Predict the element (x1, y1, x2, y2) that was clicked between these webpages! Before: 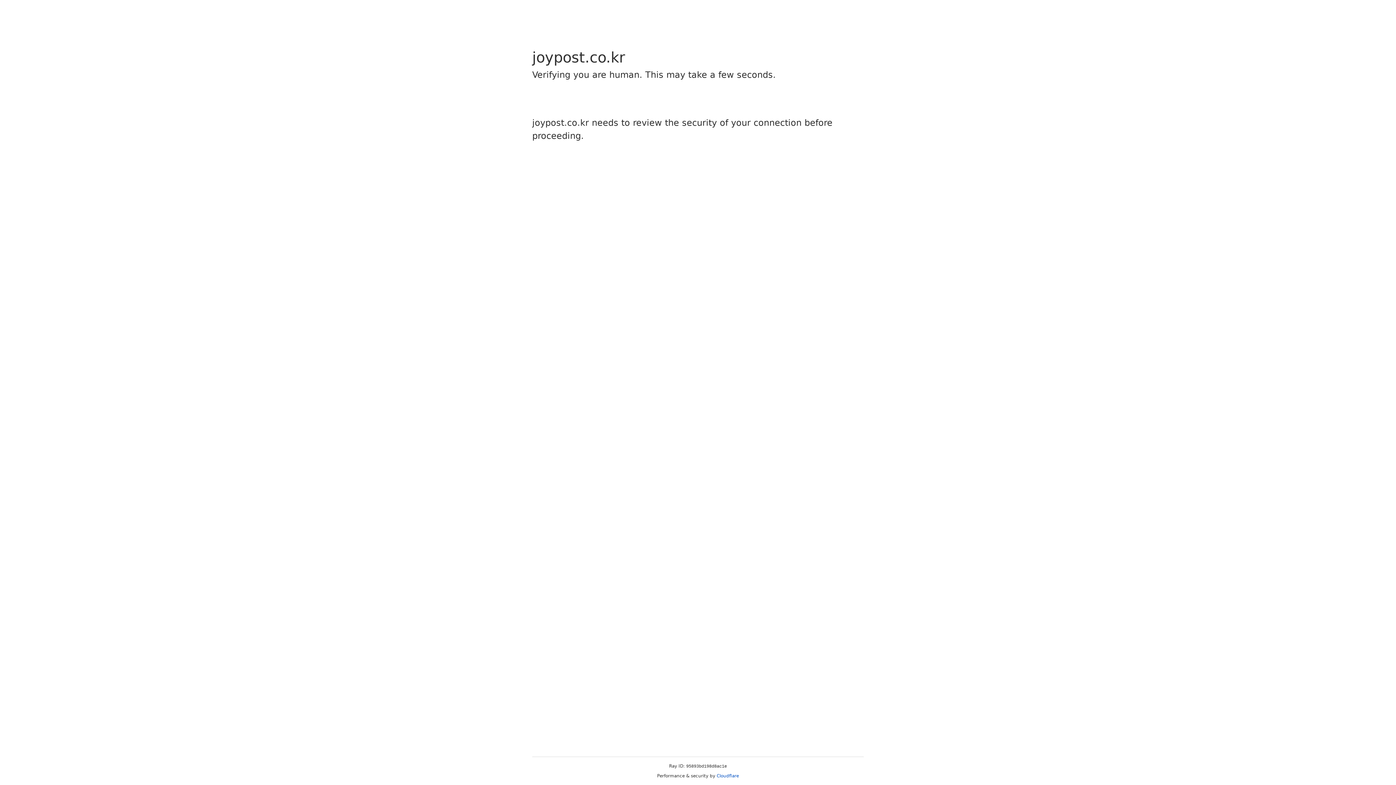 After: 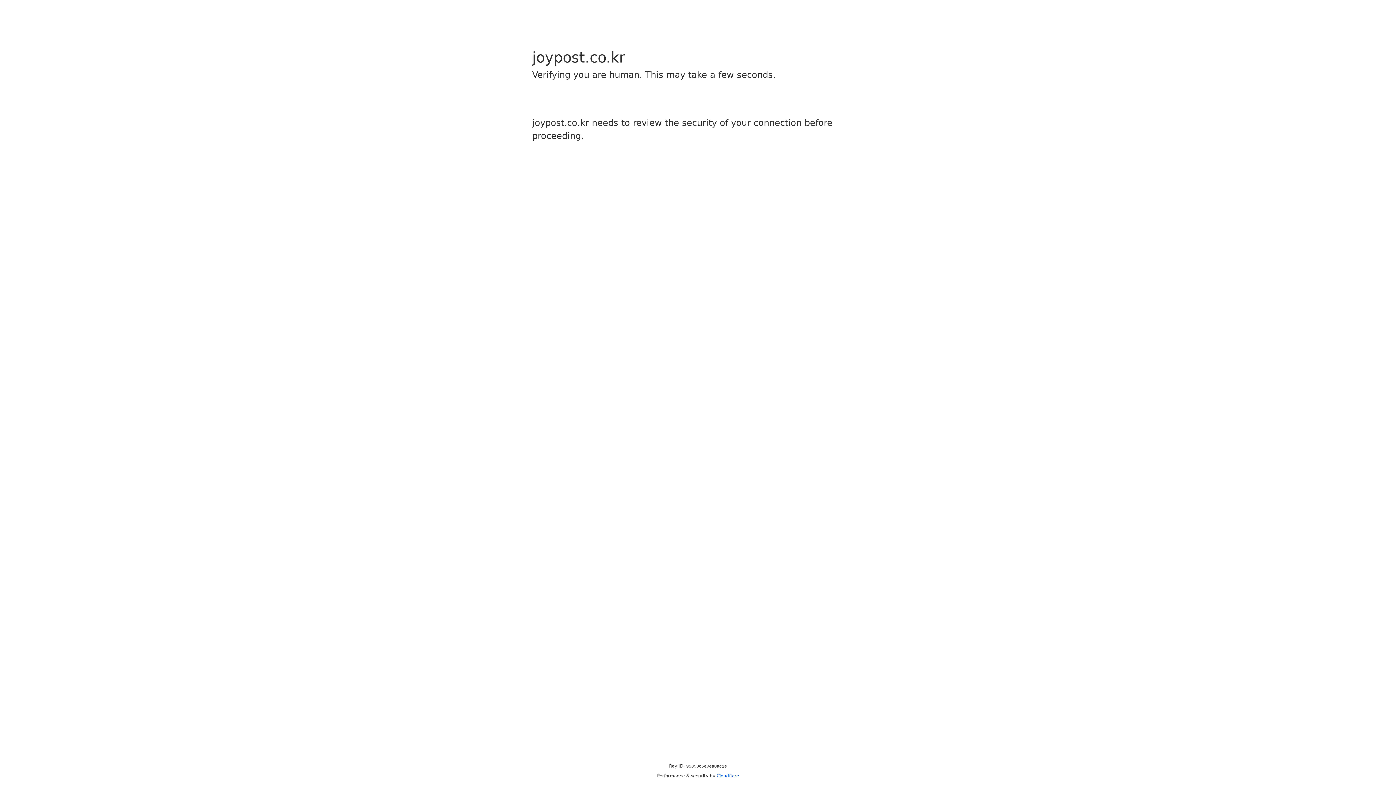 Action: label: Cloudflare bbox: (716, 773, 739, 778)